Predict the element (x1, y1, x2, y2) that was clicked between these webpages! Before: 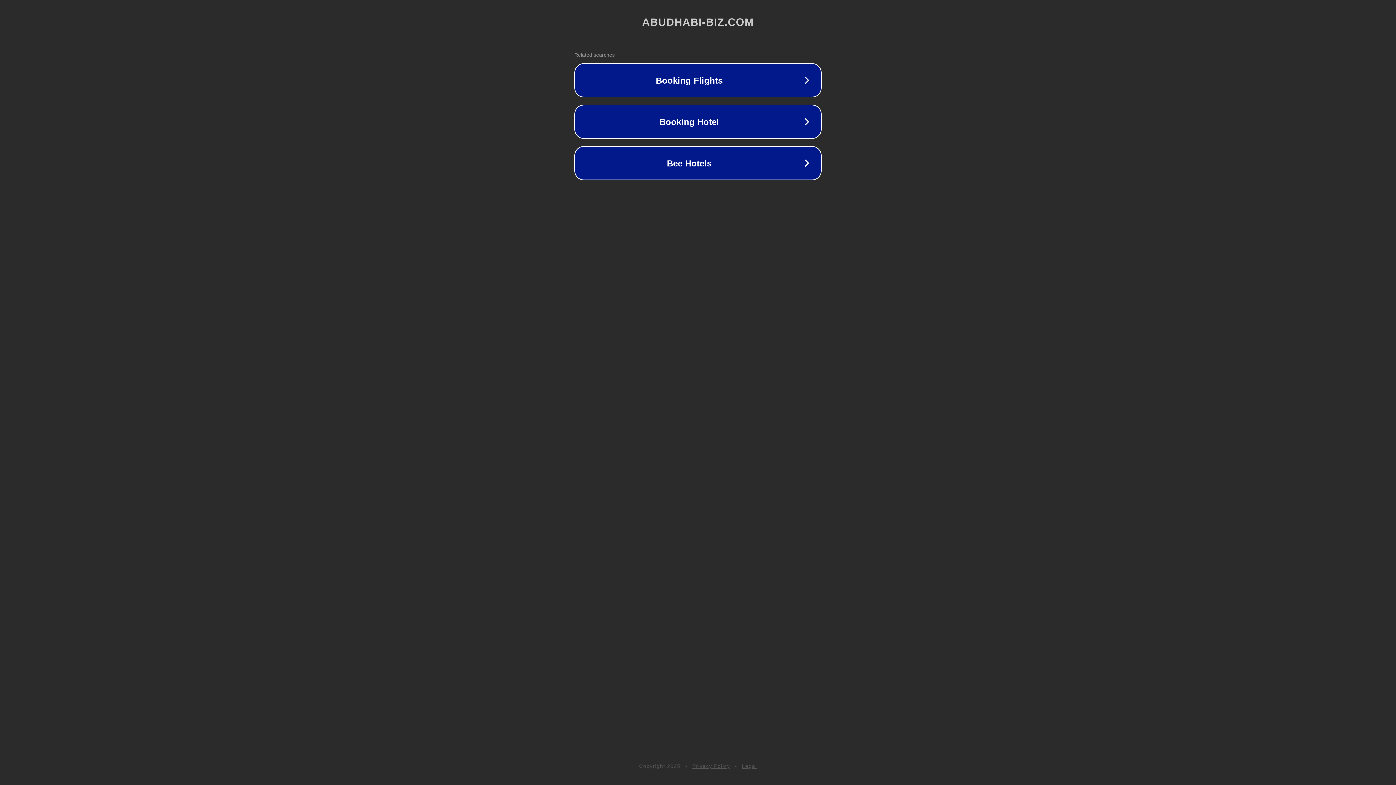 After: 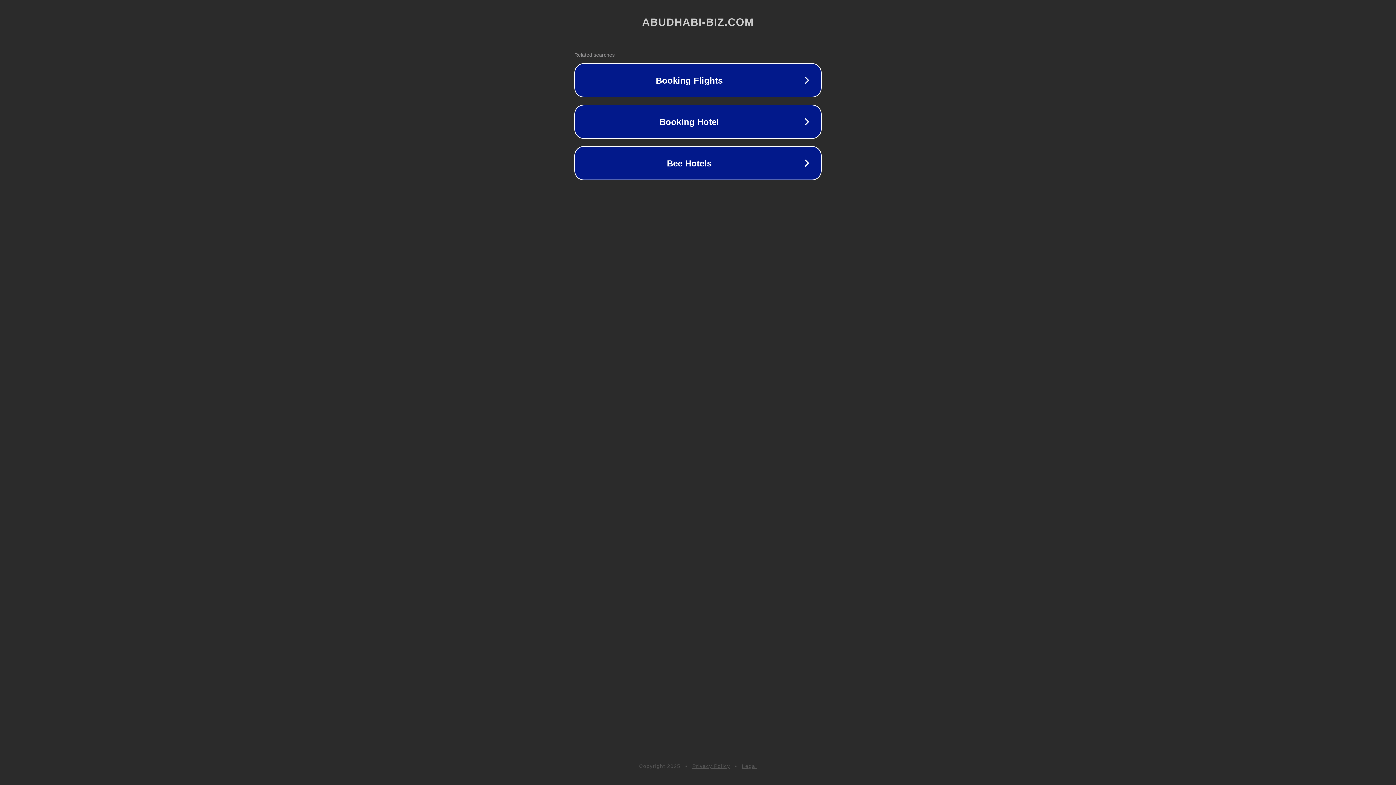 Action: bbox: (692, 763, 730, 769) label: Privacy Policy